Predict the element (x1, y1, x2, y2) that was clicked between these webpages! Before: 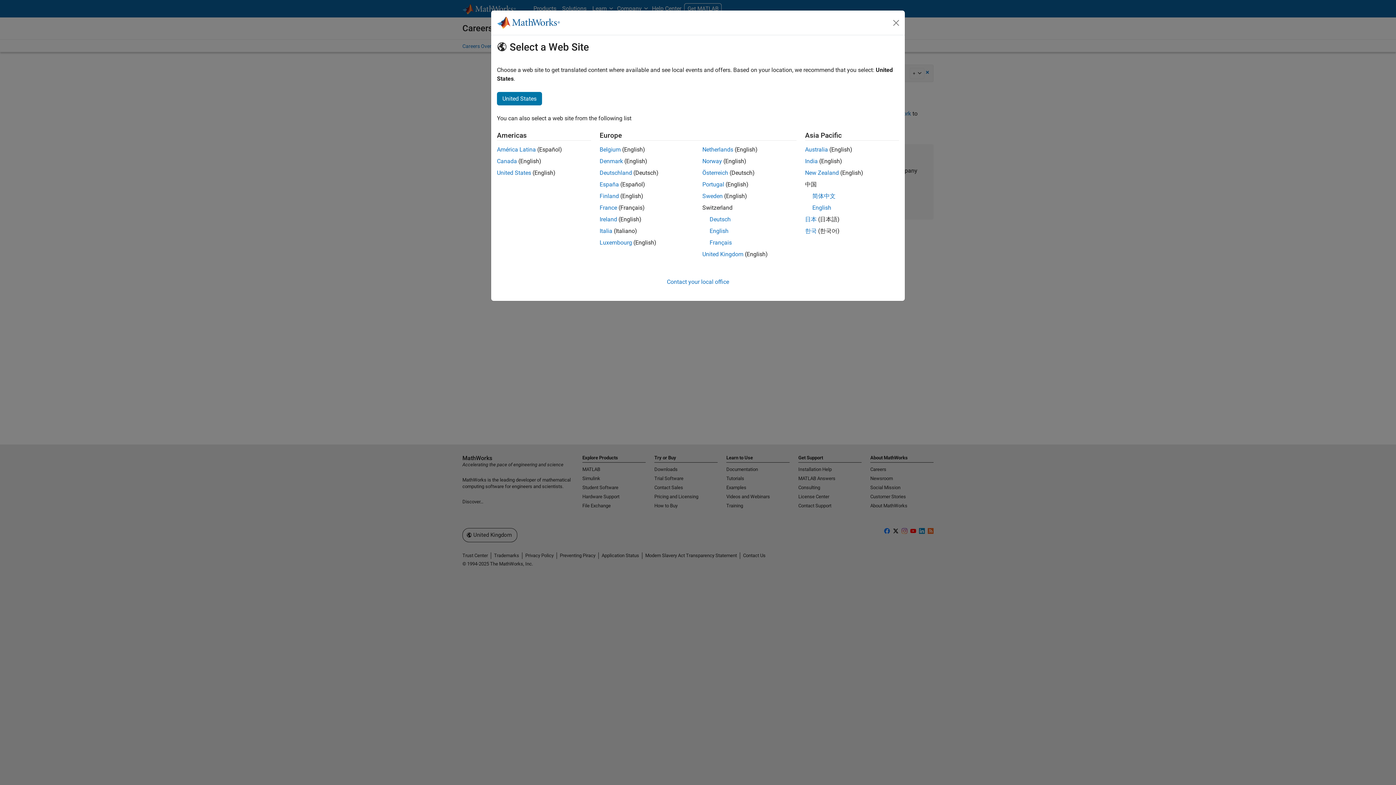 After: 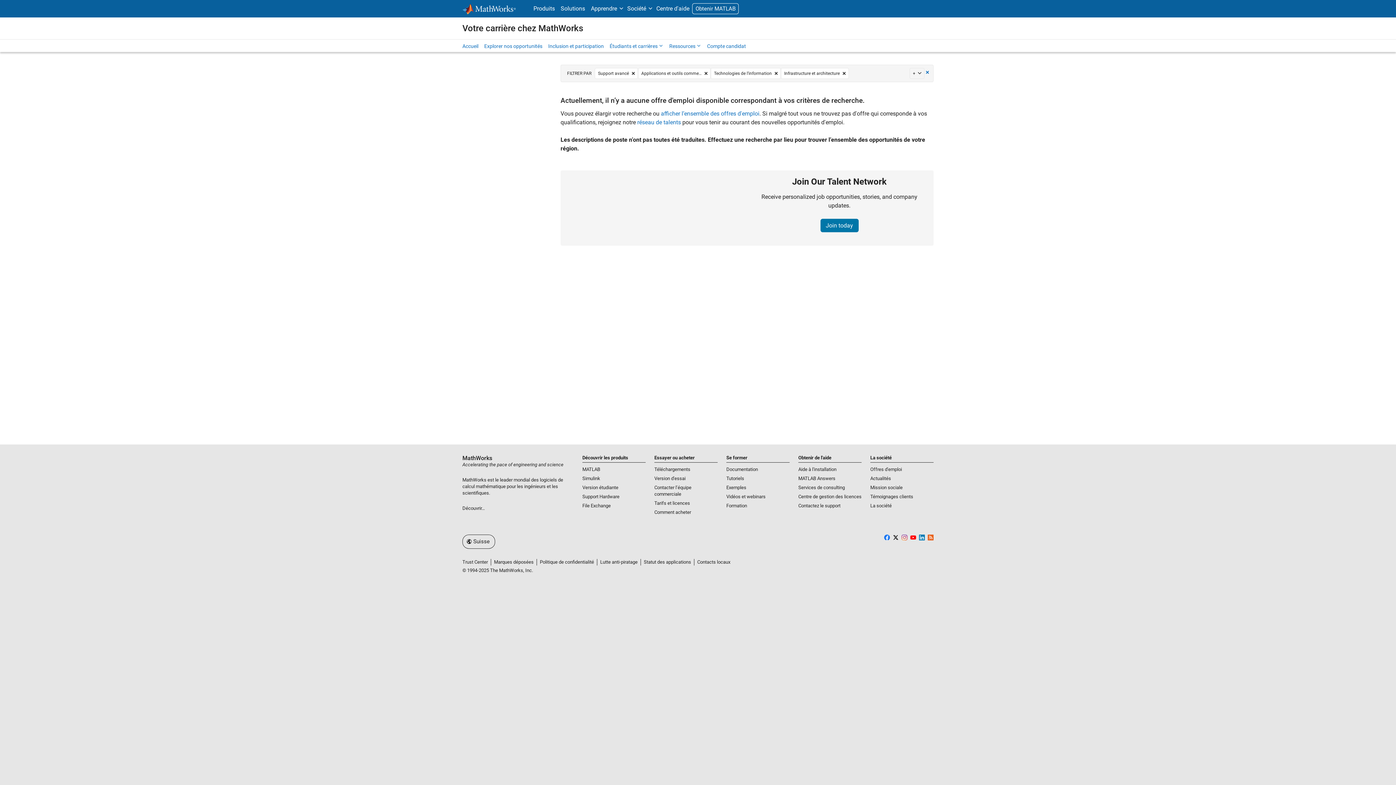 Action: bbox: (709, 239, 732, 246) label: Français